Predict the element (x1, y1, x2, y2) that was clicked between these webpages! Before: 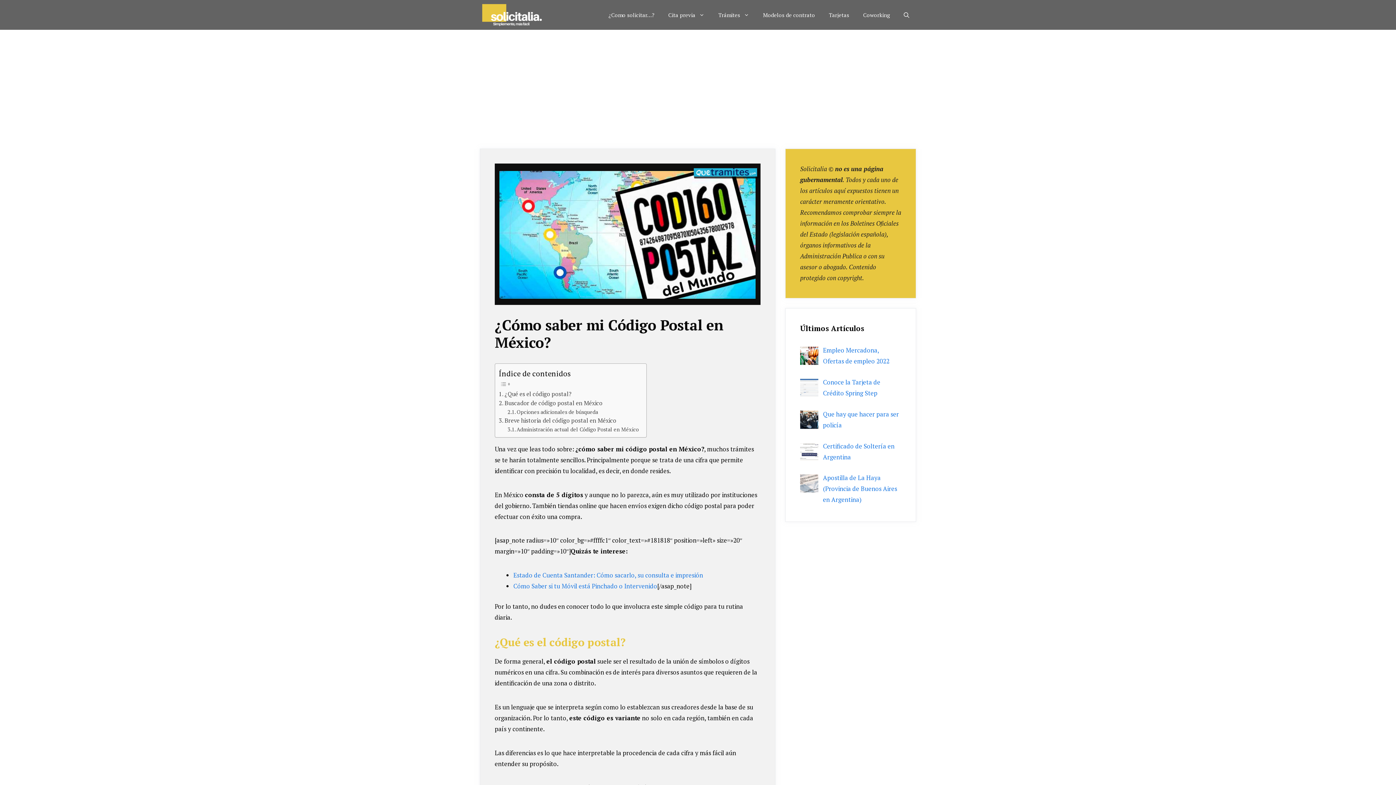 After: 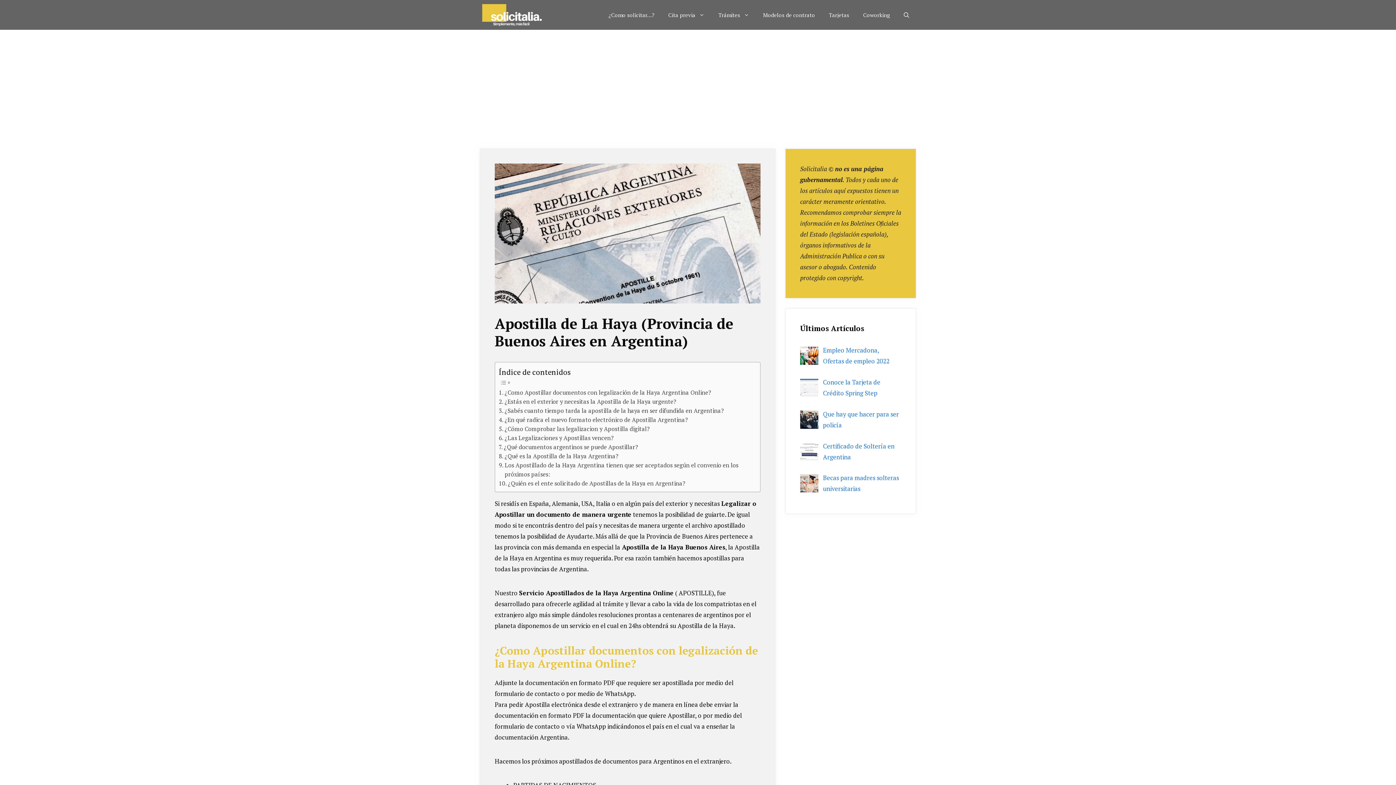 Action: label: Apostilla de La Haya (Provincia de Buenos Aires en Argentina) bbox: (823, 473, 897, 504)